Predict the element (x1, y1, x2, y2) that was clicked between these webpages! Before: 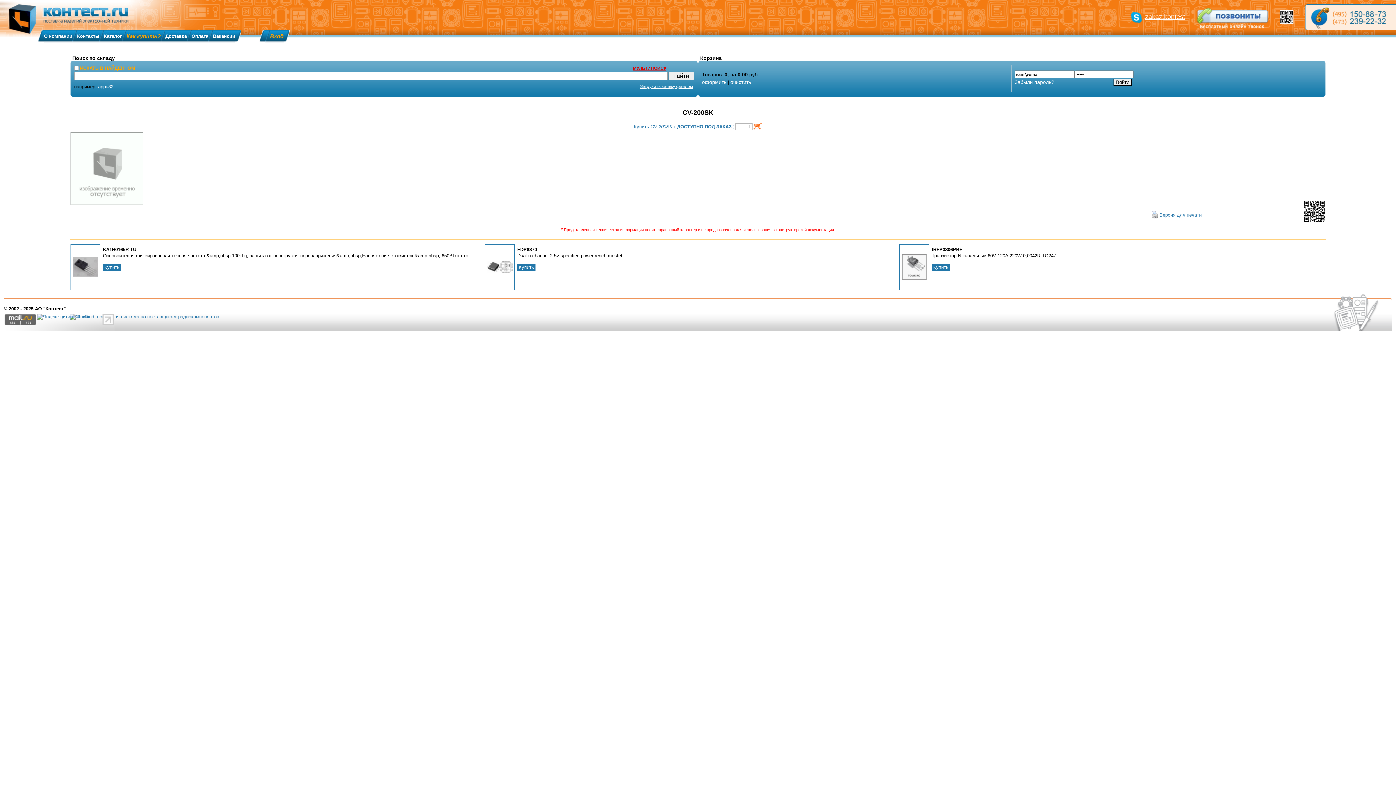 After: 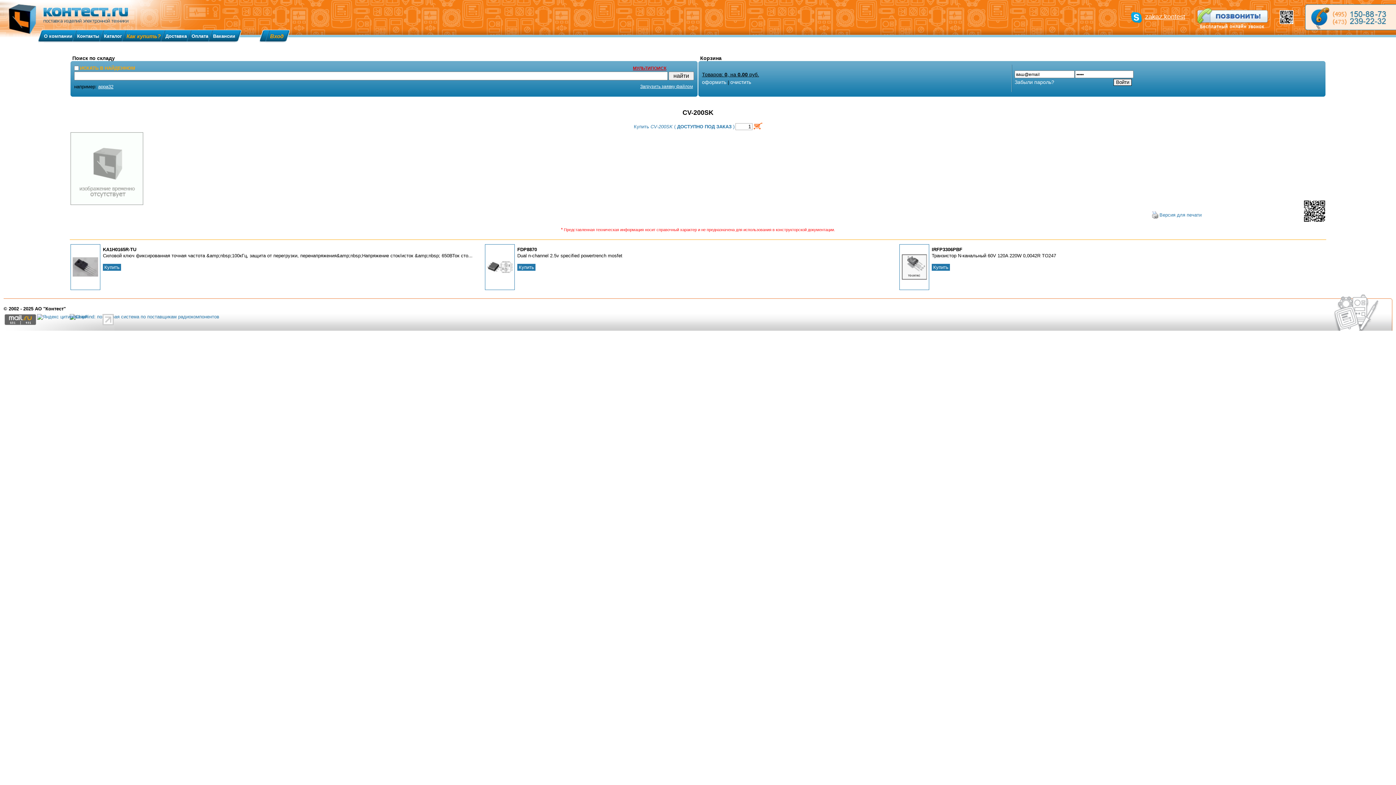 Action: label: Купить bbox: (102, 264, 121, 270)